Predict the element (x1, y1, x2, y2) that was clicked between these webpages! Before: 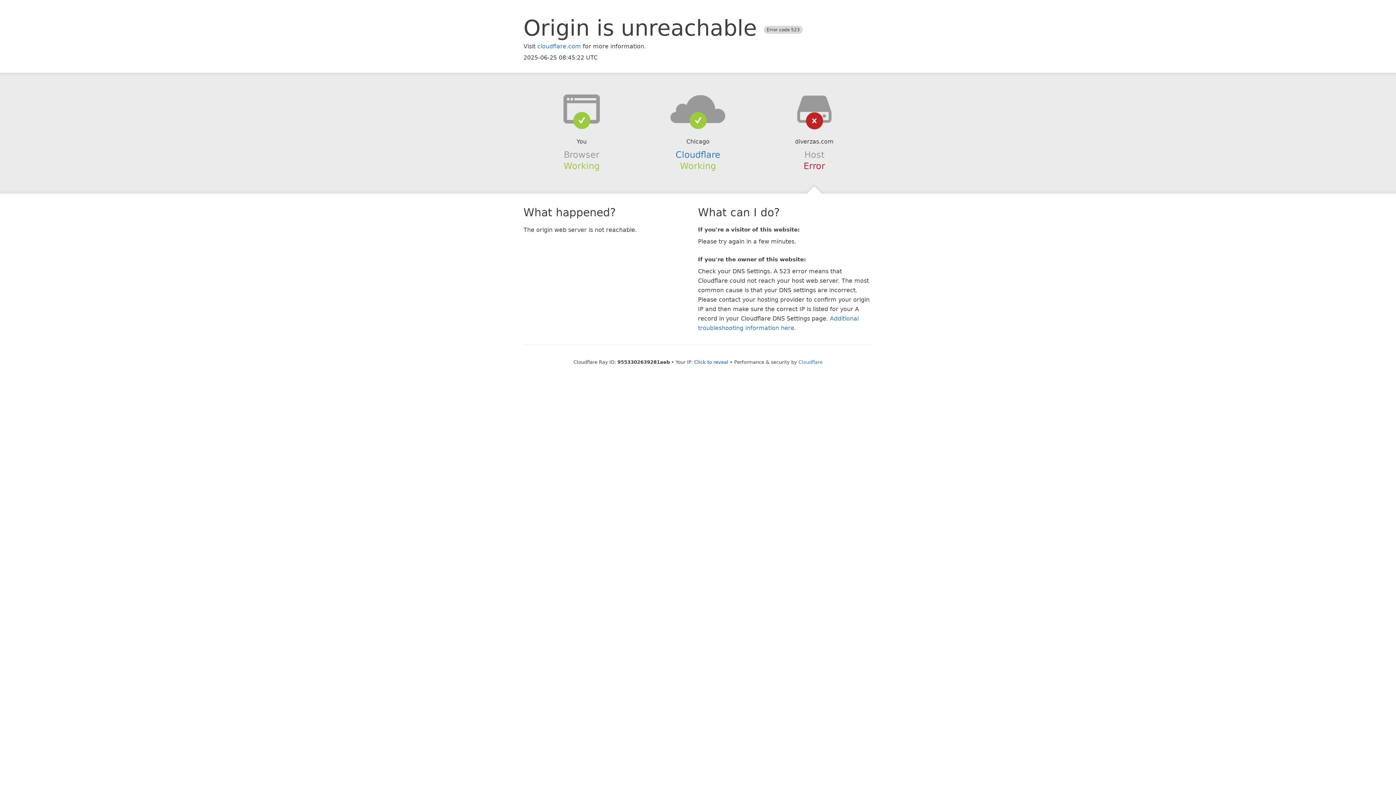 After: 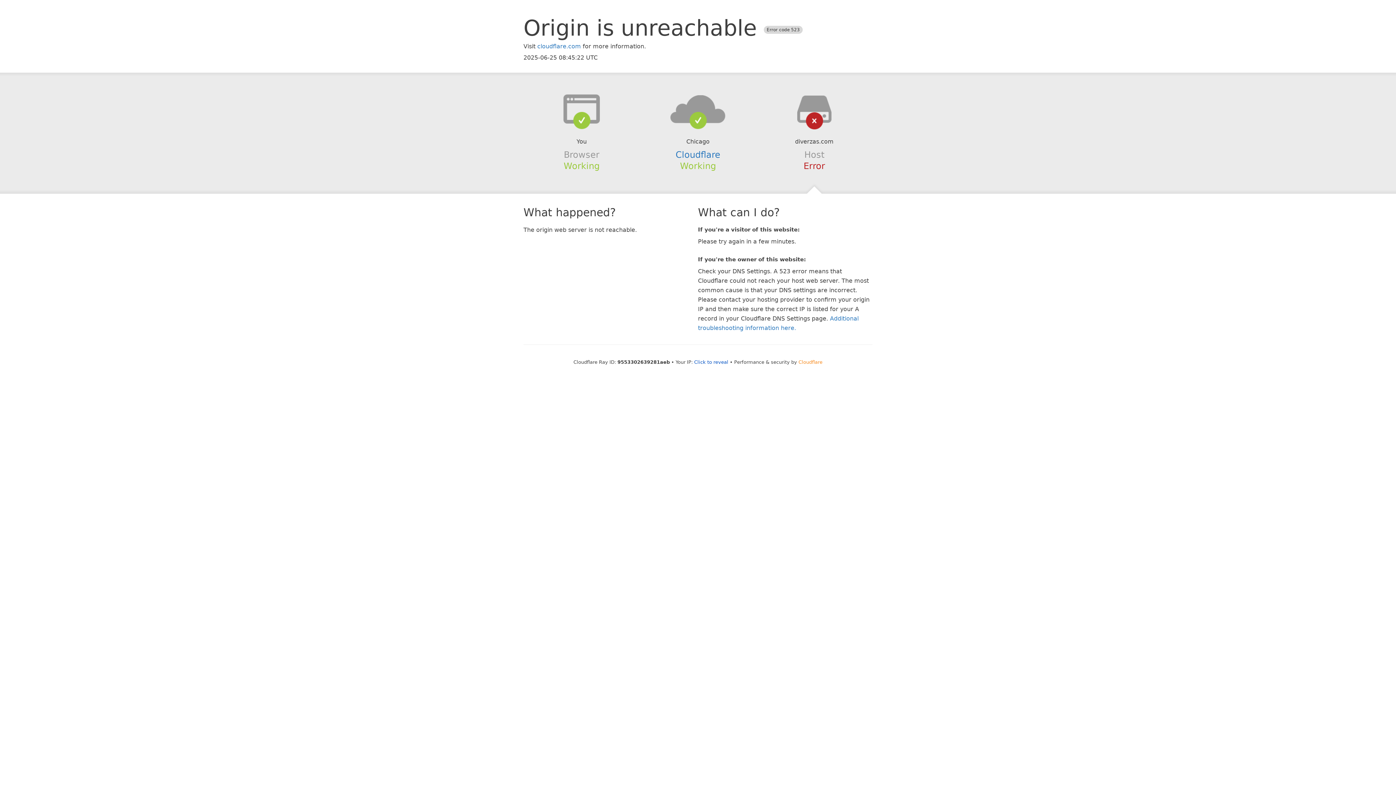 Action: bbox: (798, 359, 822, 364) label: Cloudflare